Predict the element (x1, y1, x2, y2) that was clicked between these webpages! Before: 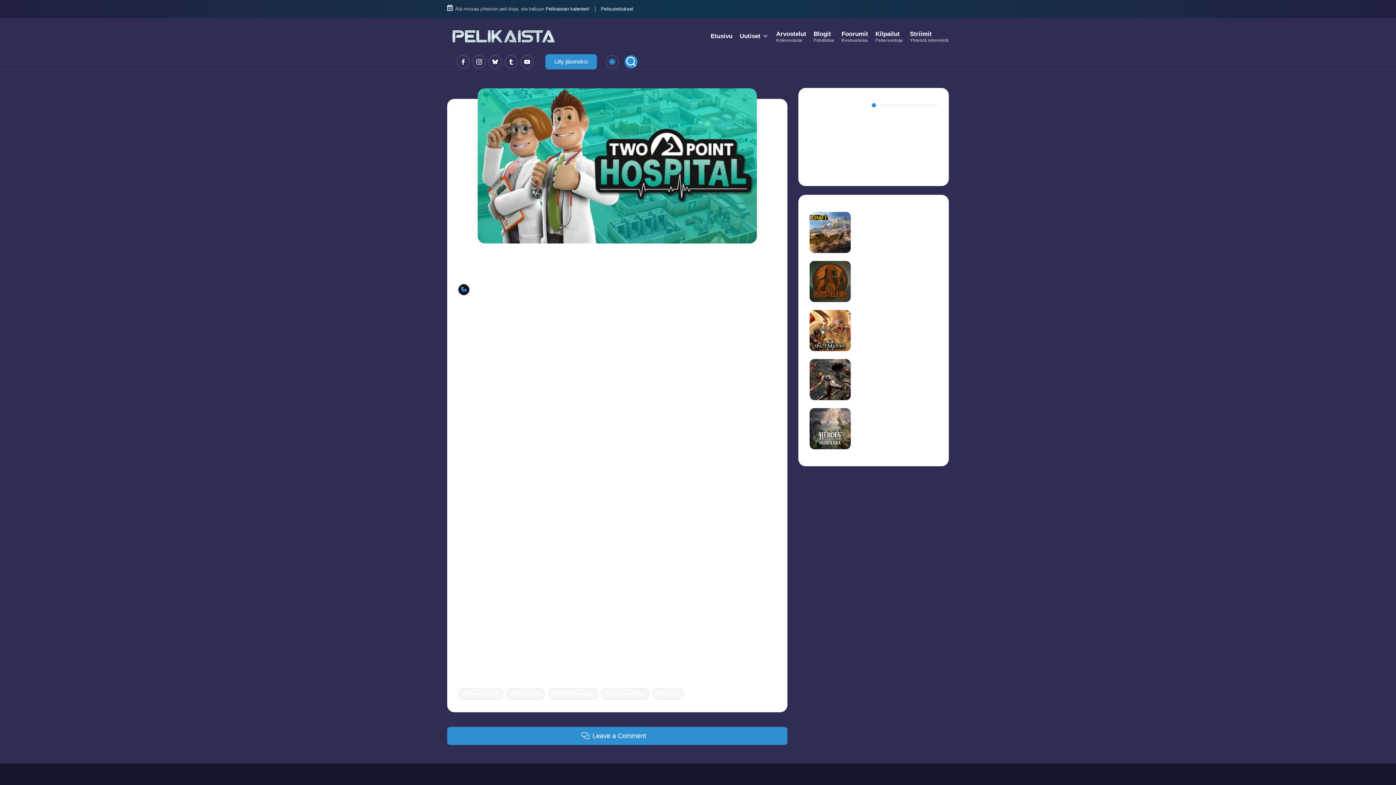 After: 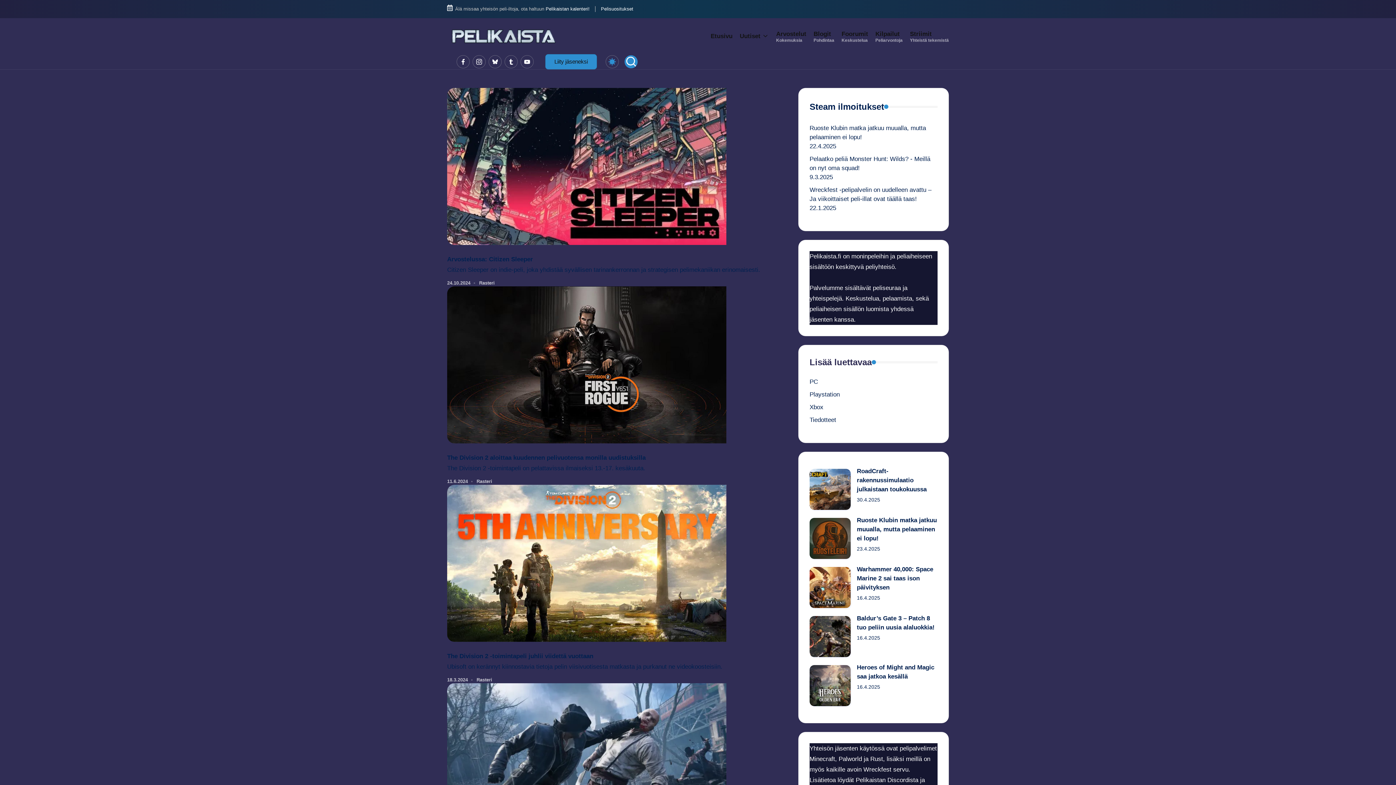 Action: bbox: (652, 688, 684, 699) label: Xbox One